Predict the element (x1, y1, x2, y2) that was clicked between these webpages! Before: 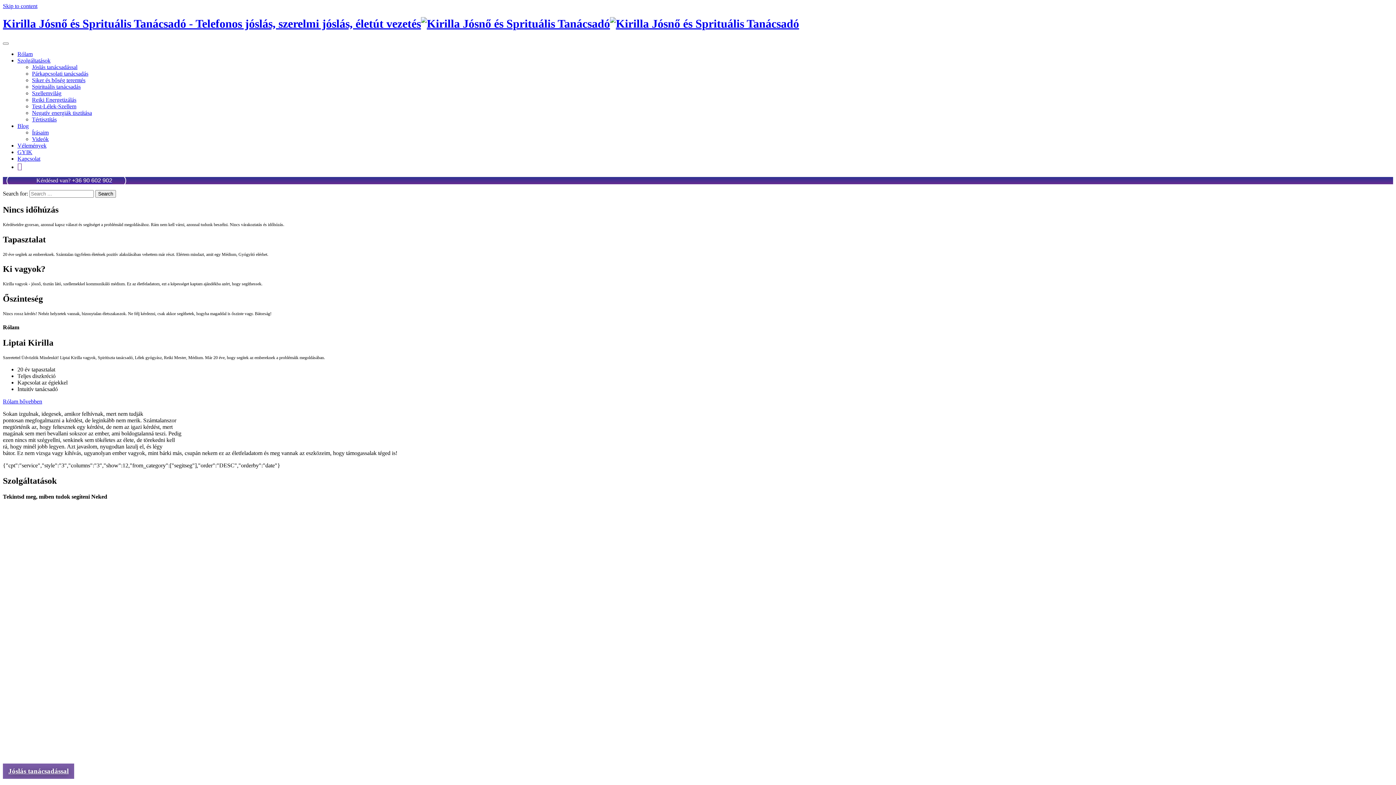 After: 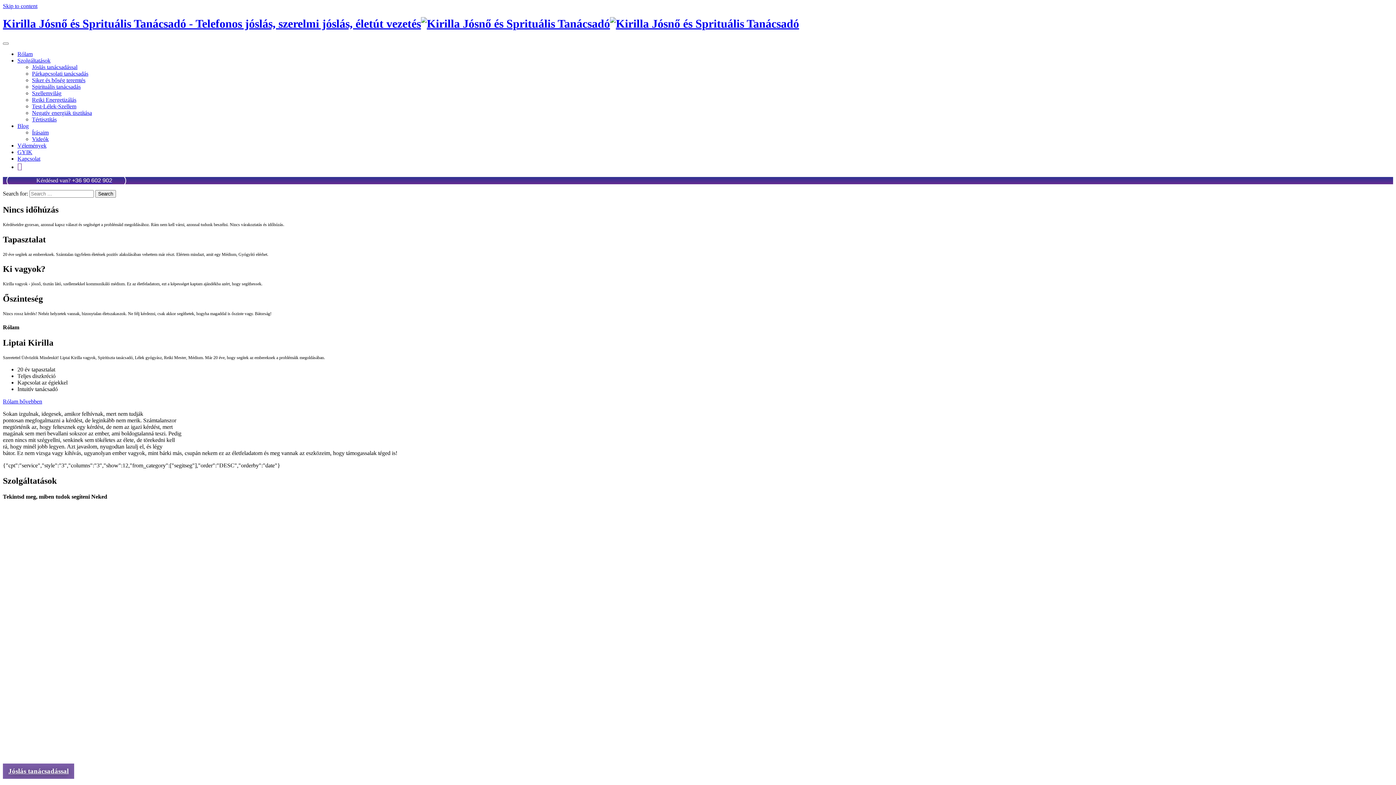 Action: label: Reiki Energetizálás bbox: (32, 96, 76, 102)